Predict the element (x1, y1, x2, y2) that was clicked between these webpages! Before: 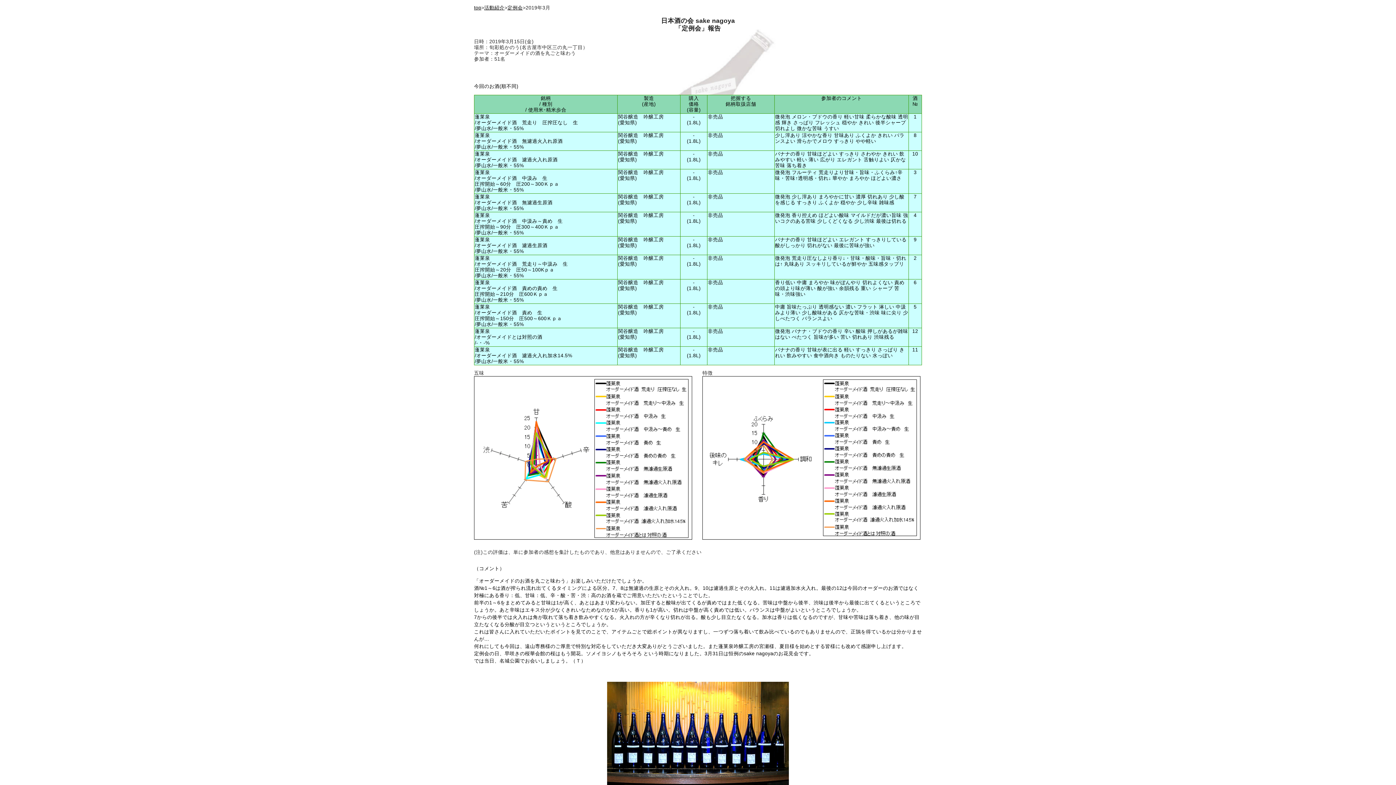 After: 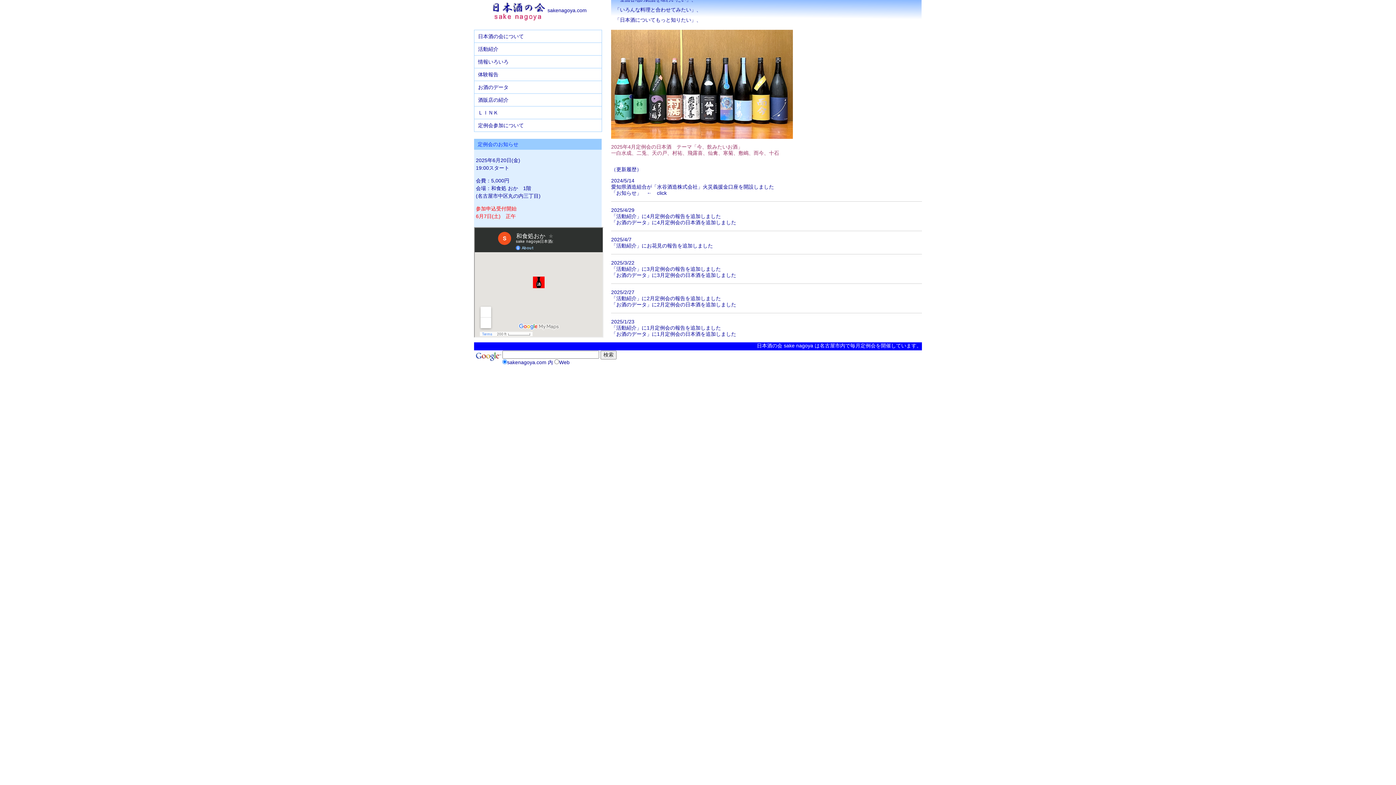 Action: label: top bbox: (474, 4, 481, 10)